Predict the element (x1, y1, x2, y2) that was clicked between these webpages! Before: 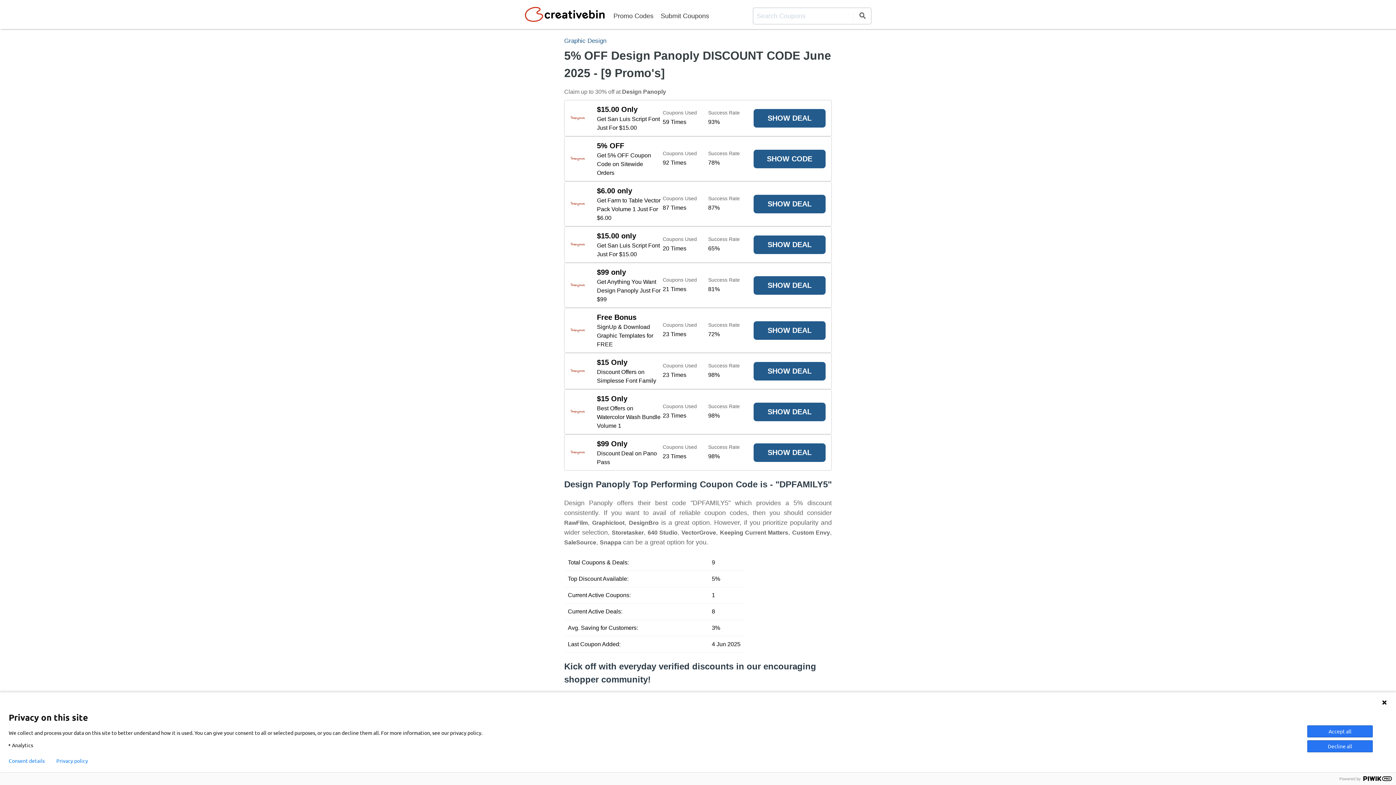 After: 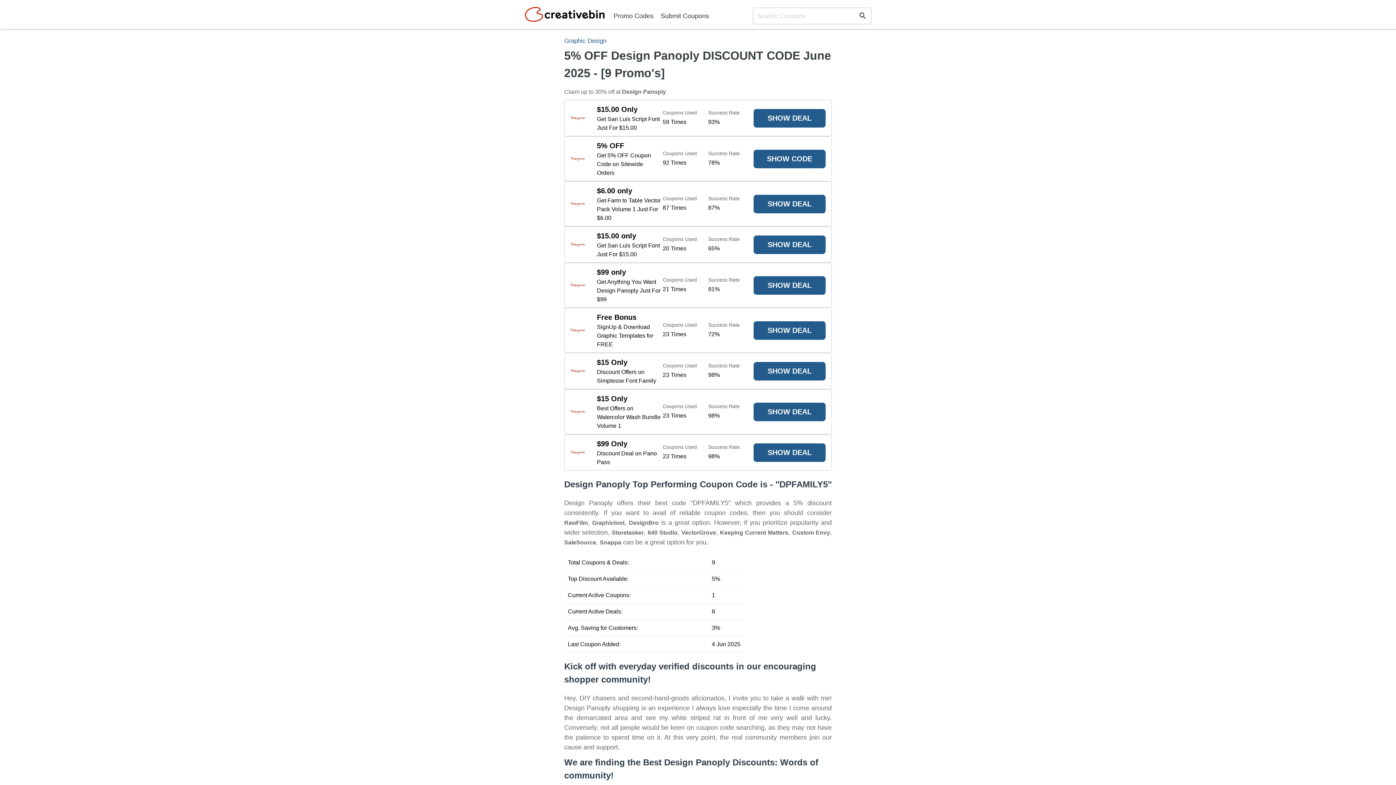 Action: label: Decline all bbox: (1307, 740, 1373, 752)